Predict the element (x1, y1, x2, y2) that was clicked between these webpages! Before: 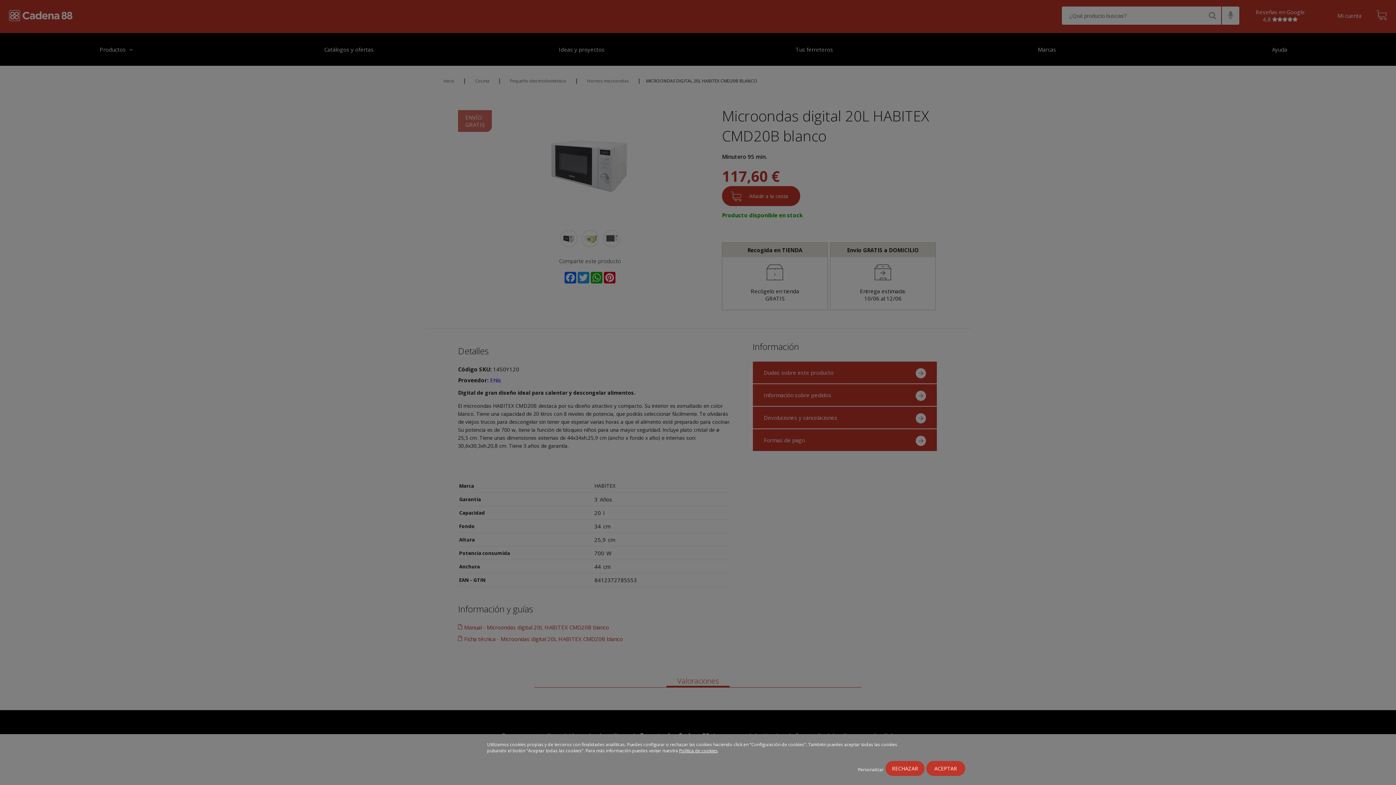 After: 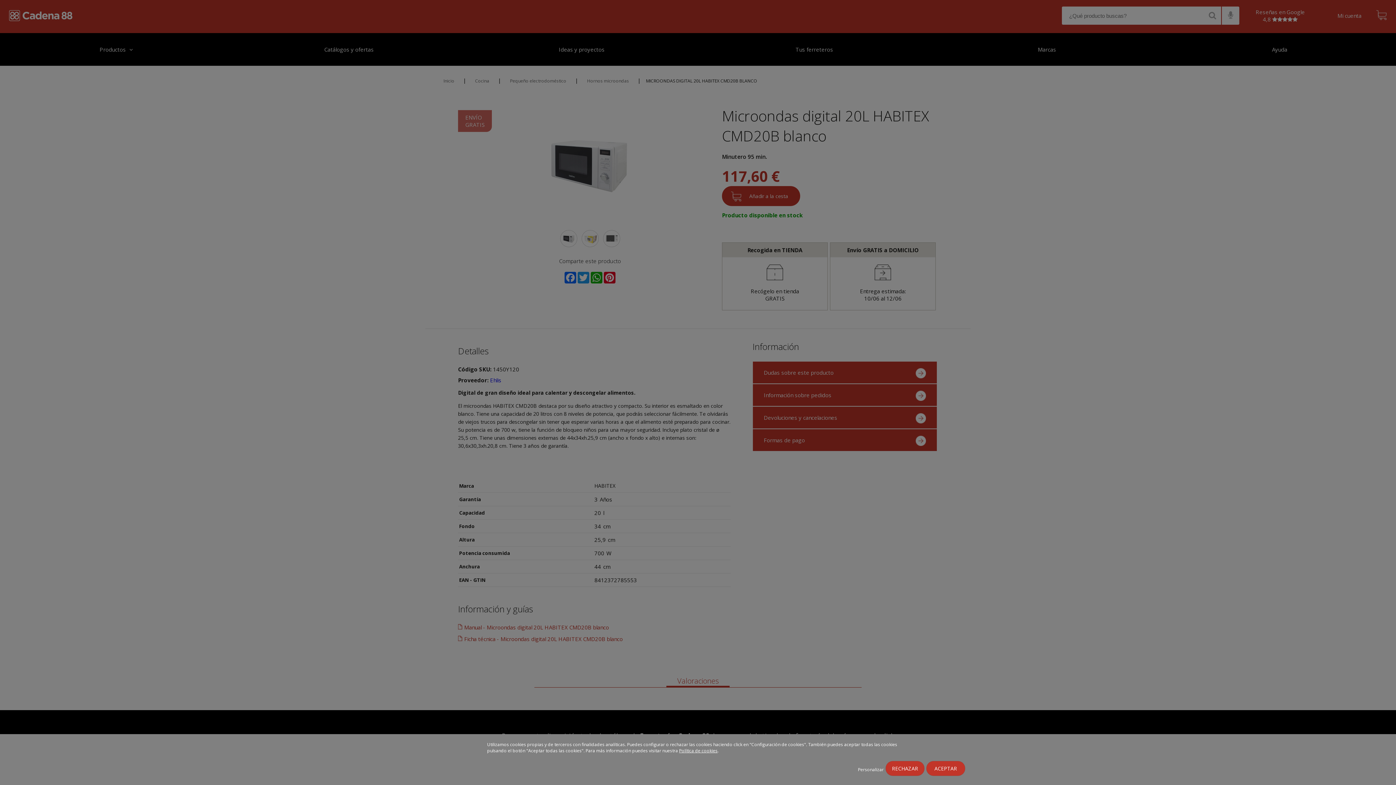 Action: label: Política de cookies bbox: (679, 748, 717, 754)